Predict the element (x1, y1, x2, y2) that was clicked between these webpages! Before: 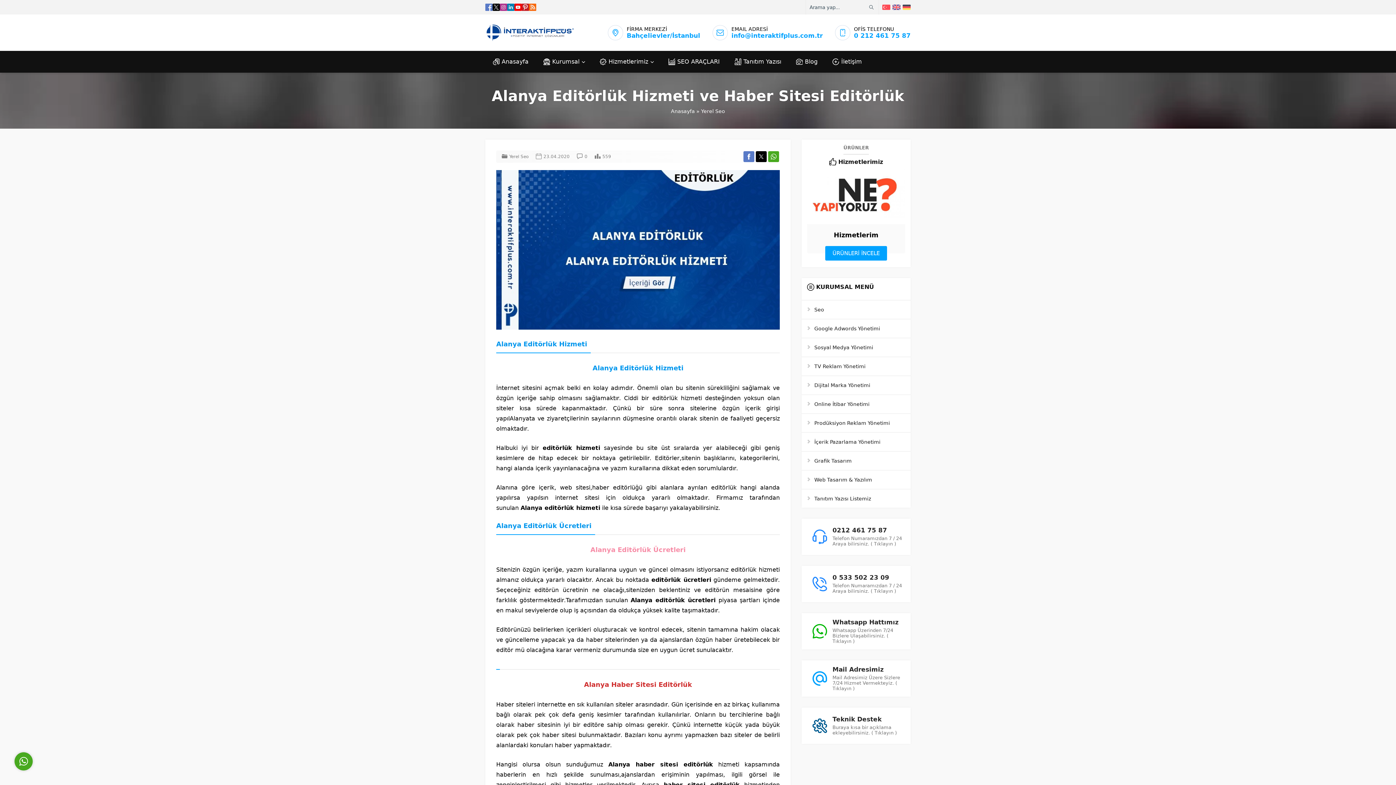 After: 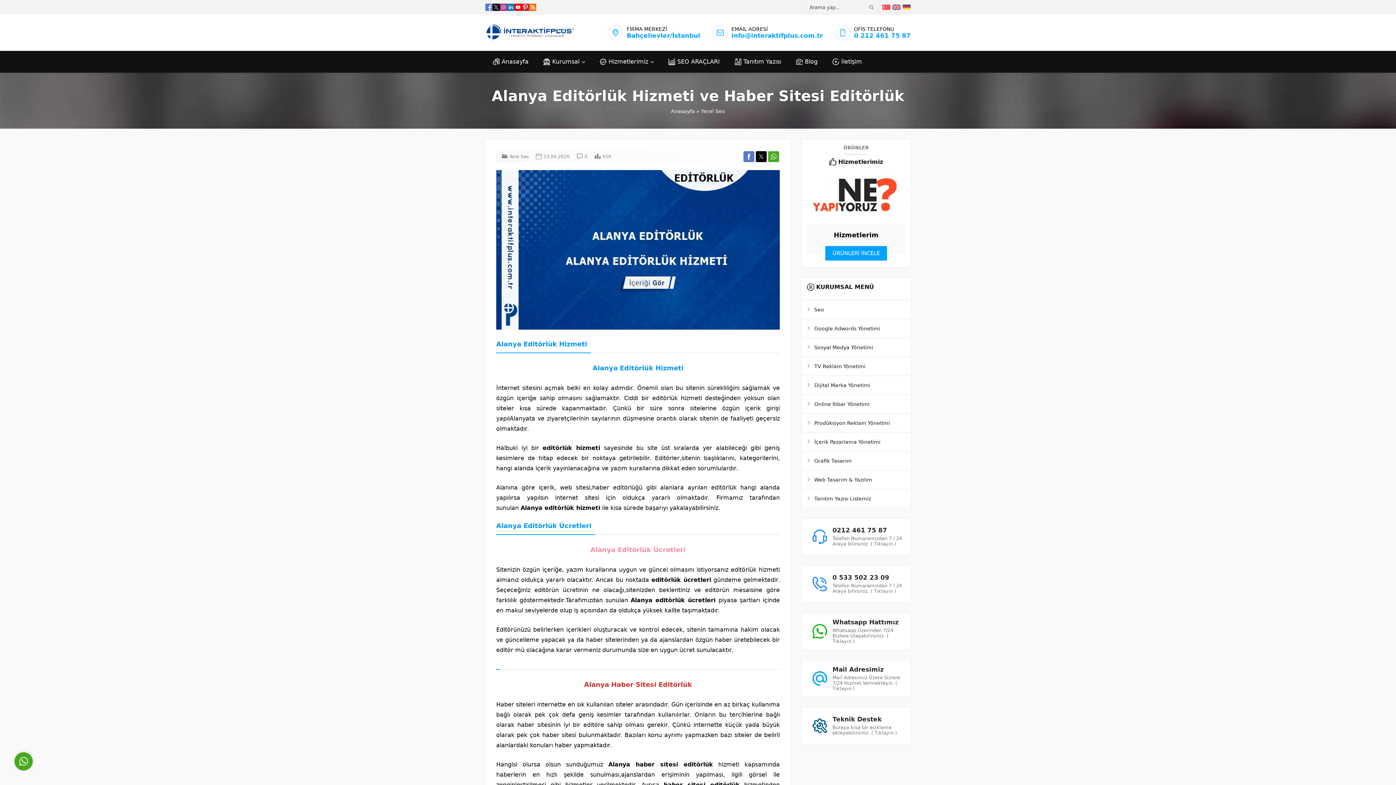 Action: bbox: (801, 660, 910, 697) label: Mail Adresimiz
Mail Adresimiz Üzere Sizlere 7/24 Hizmet Vermekteyiz. ( Tıklayın )